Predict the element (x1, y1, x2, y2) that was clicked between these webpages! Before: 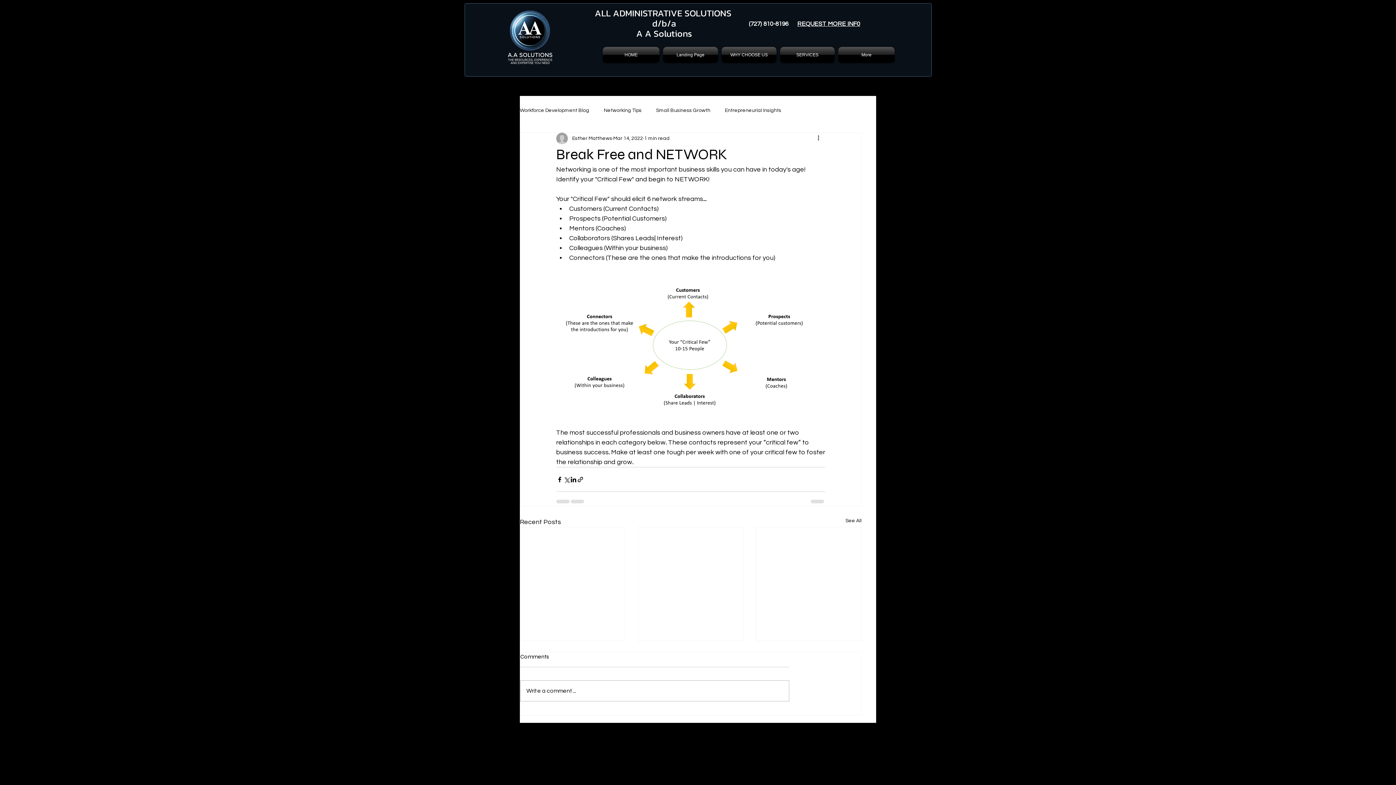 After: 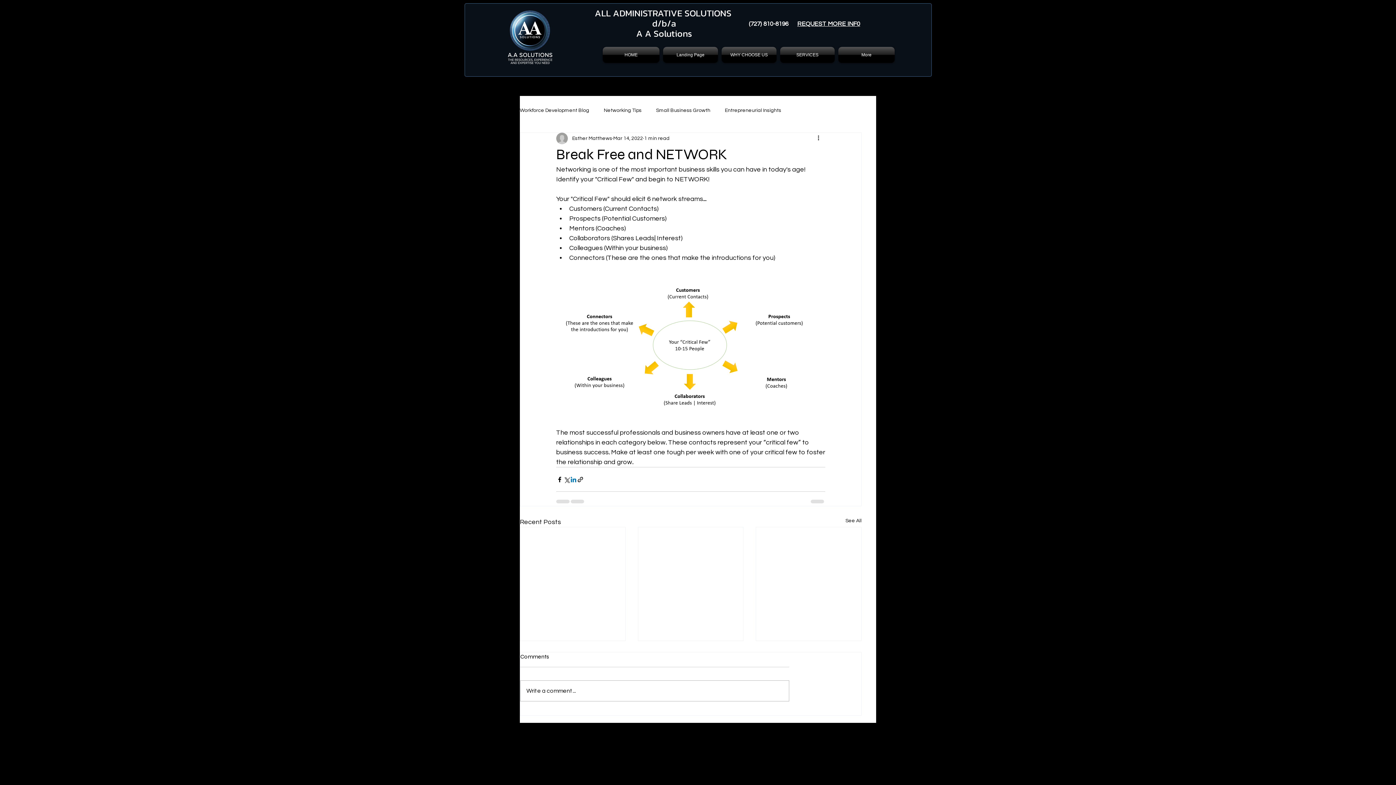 Action: label: Share via LinkedIn bbox: (570, 476, 577, 483)